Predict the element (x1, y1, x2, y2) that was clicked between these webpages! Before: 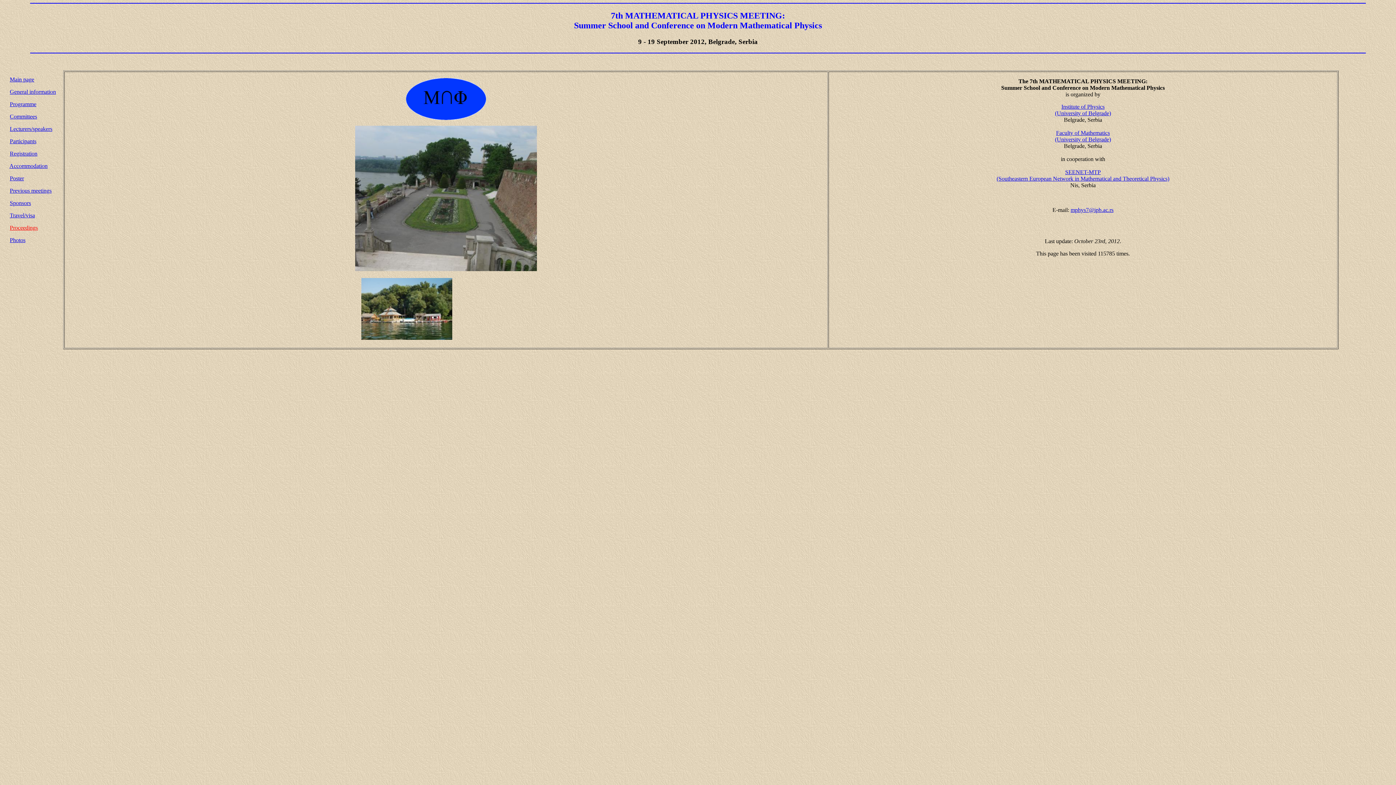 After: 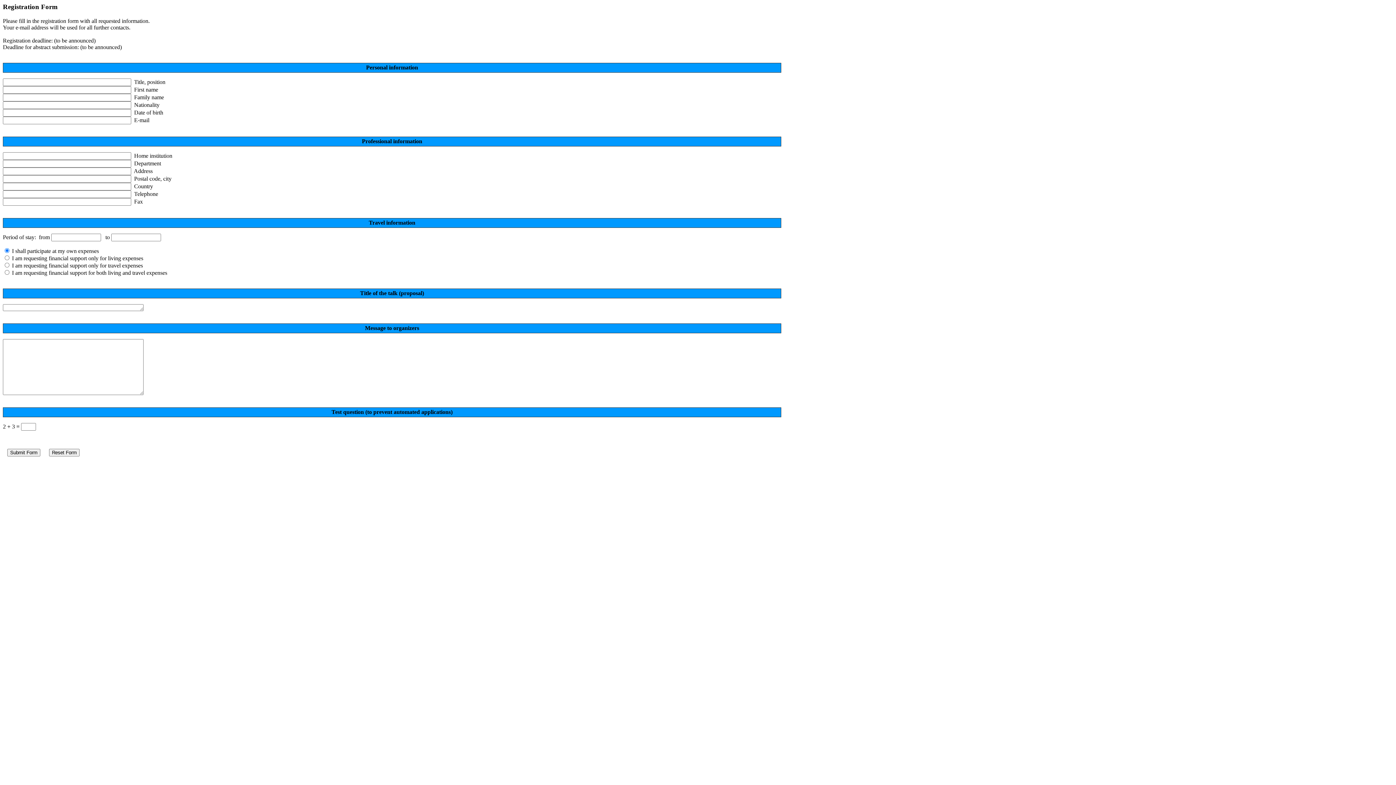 Action: bbox: (9, 150, 37, 156) label: Registration